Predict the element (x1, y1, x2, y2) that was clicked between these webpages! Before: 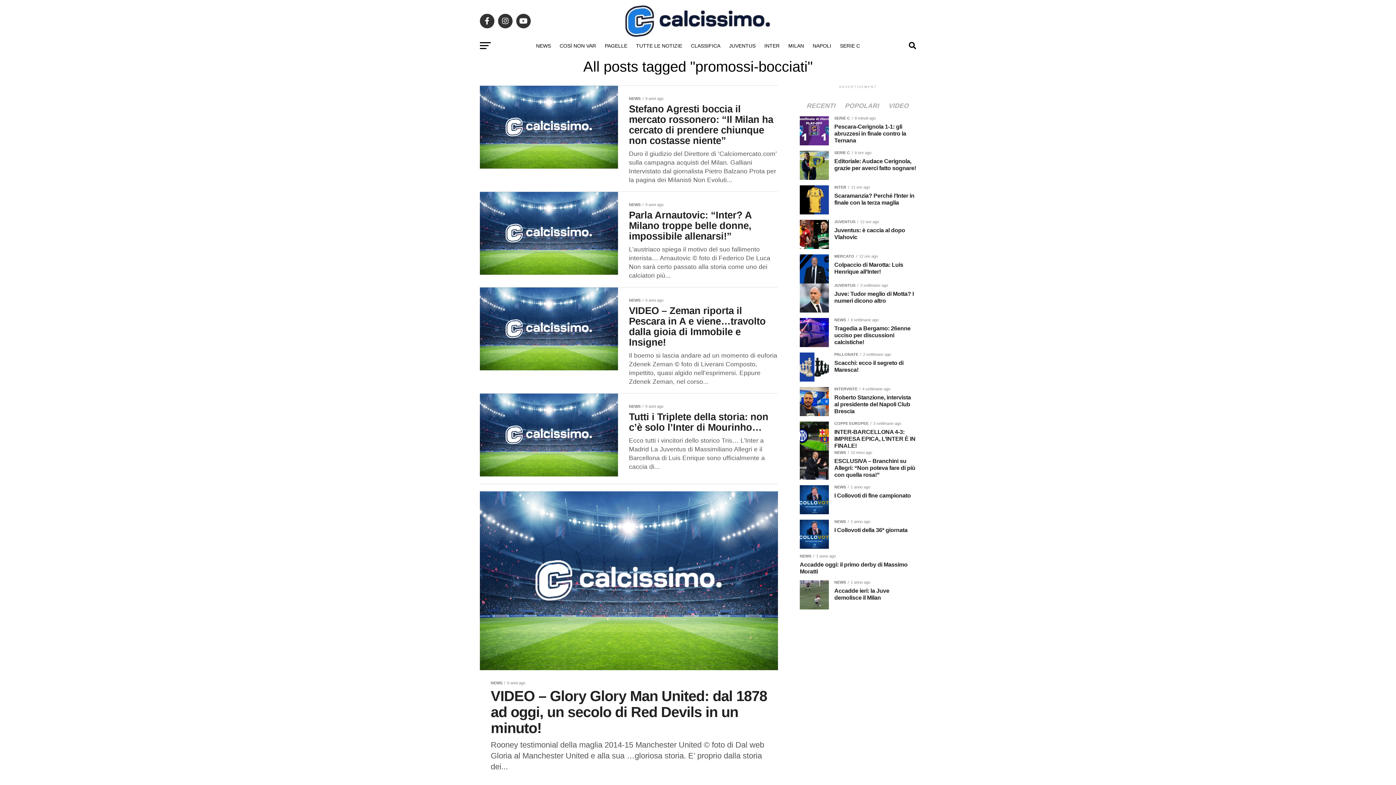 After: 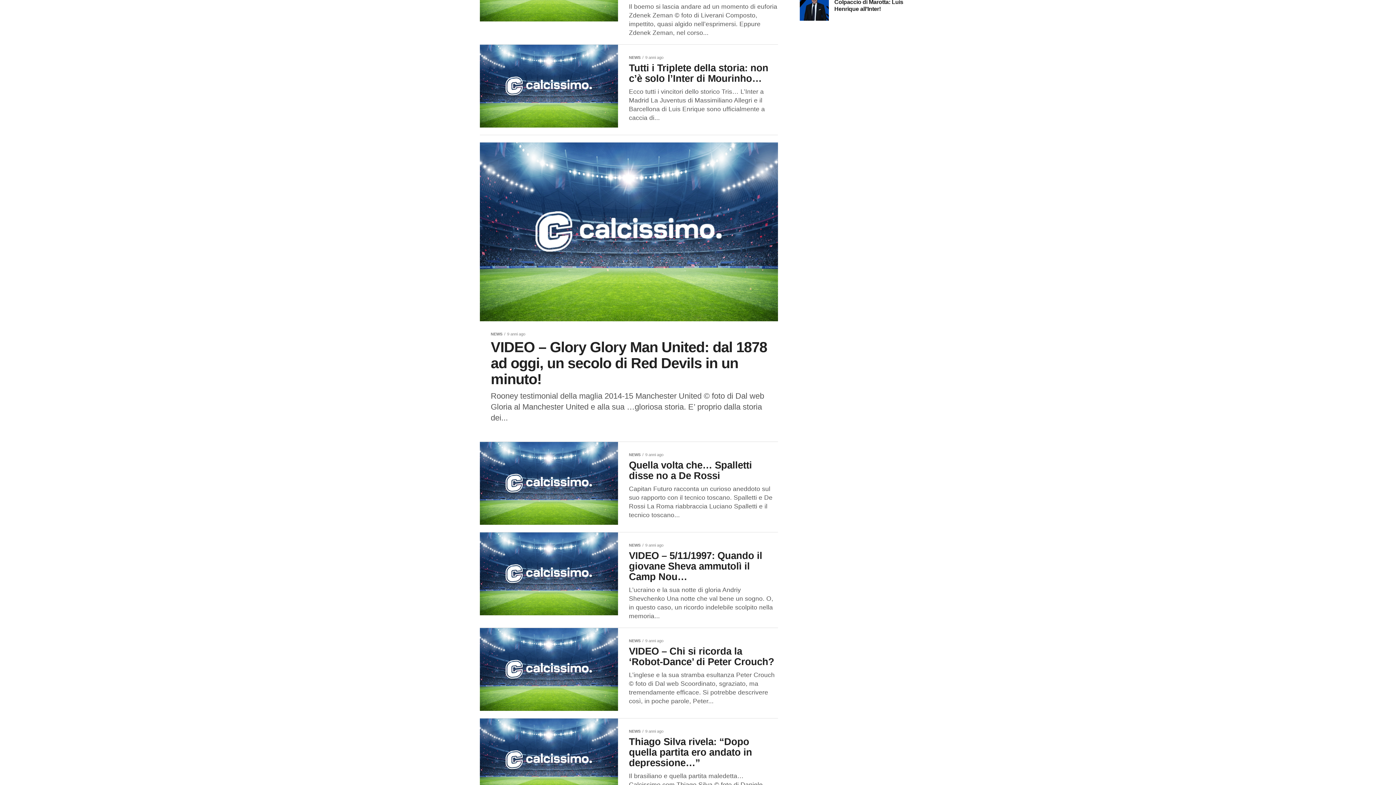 Action: label: VIDEO bbox: (884, 103, 914, 109)